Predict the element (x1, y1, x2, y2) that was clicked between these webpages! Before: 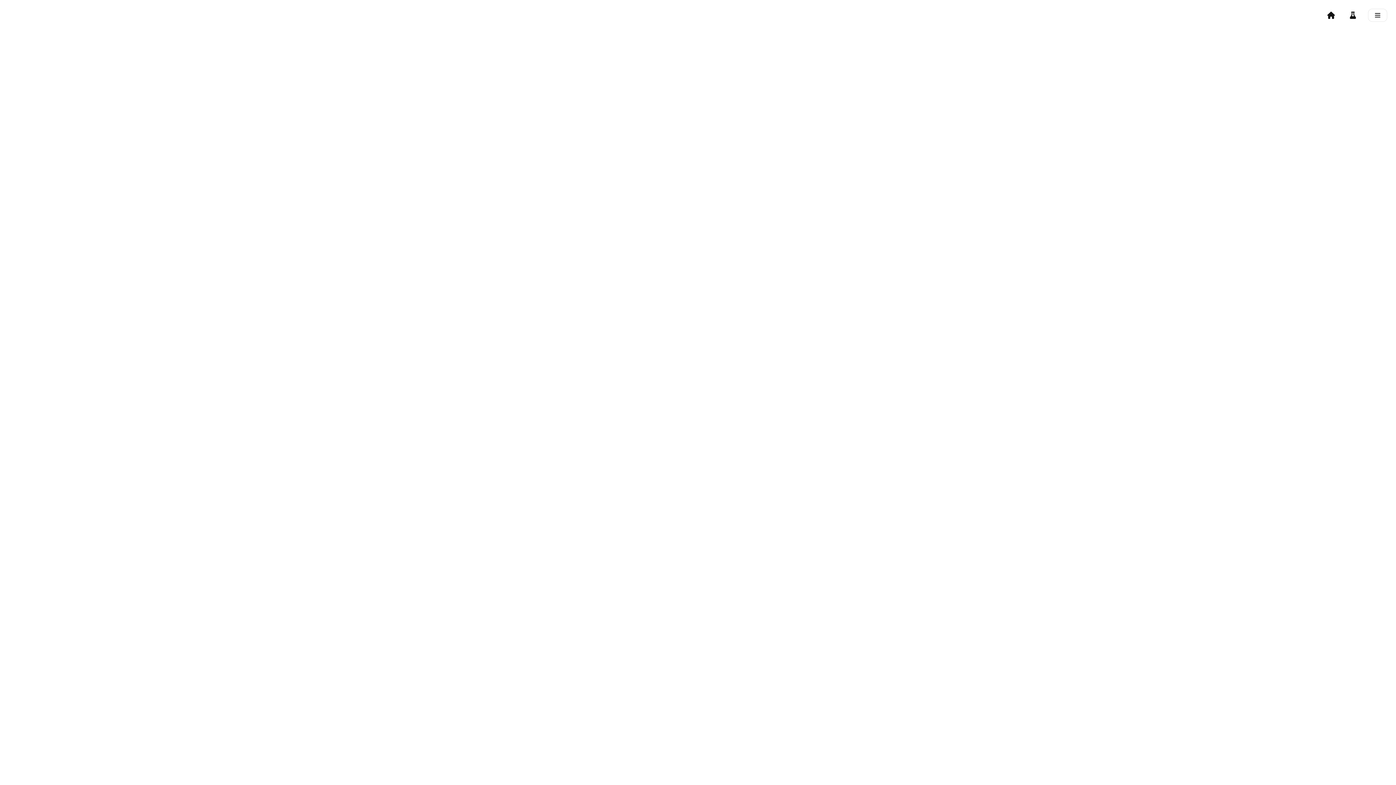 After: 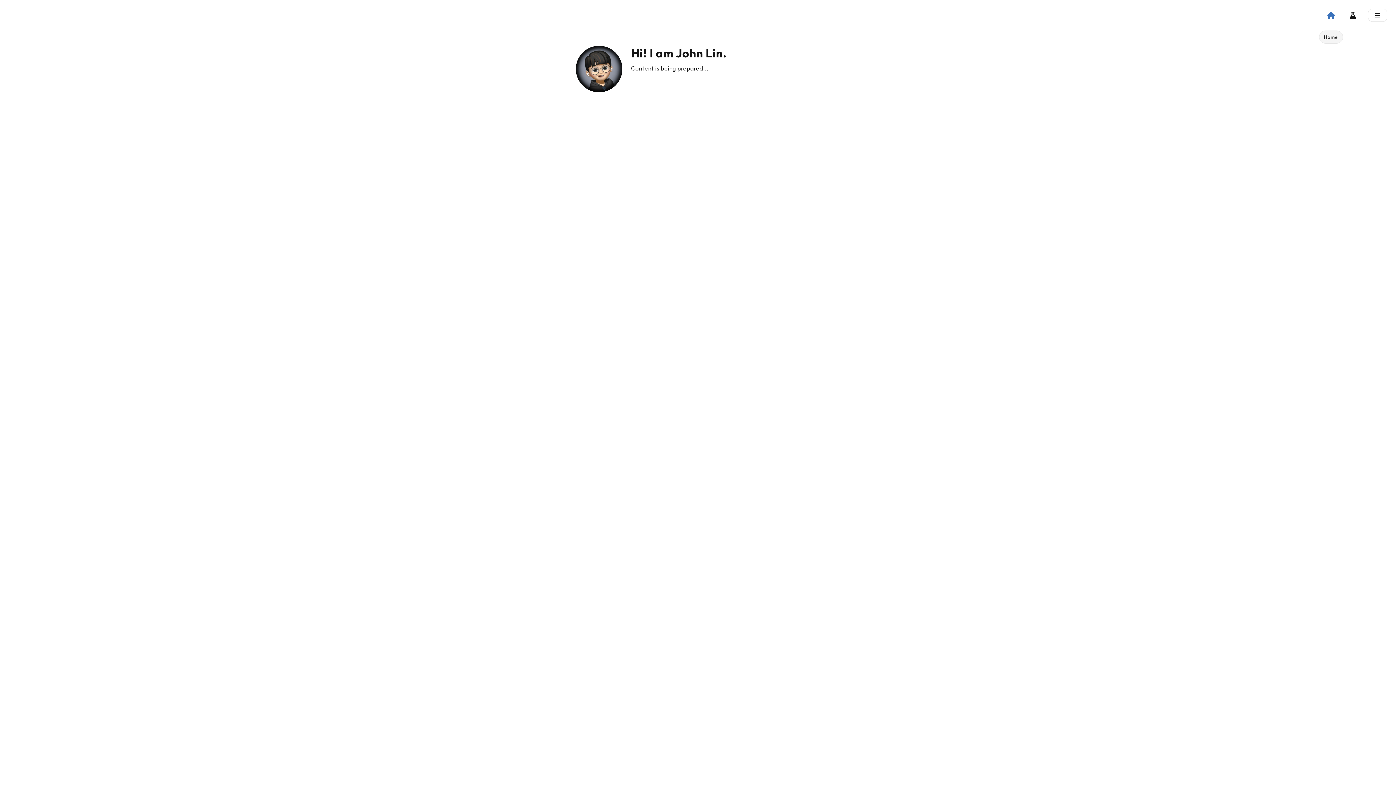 Action: label: Home bbox: (1320, 4, 1342, 26)